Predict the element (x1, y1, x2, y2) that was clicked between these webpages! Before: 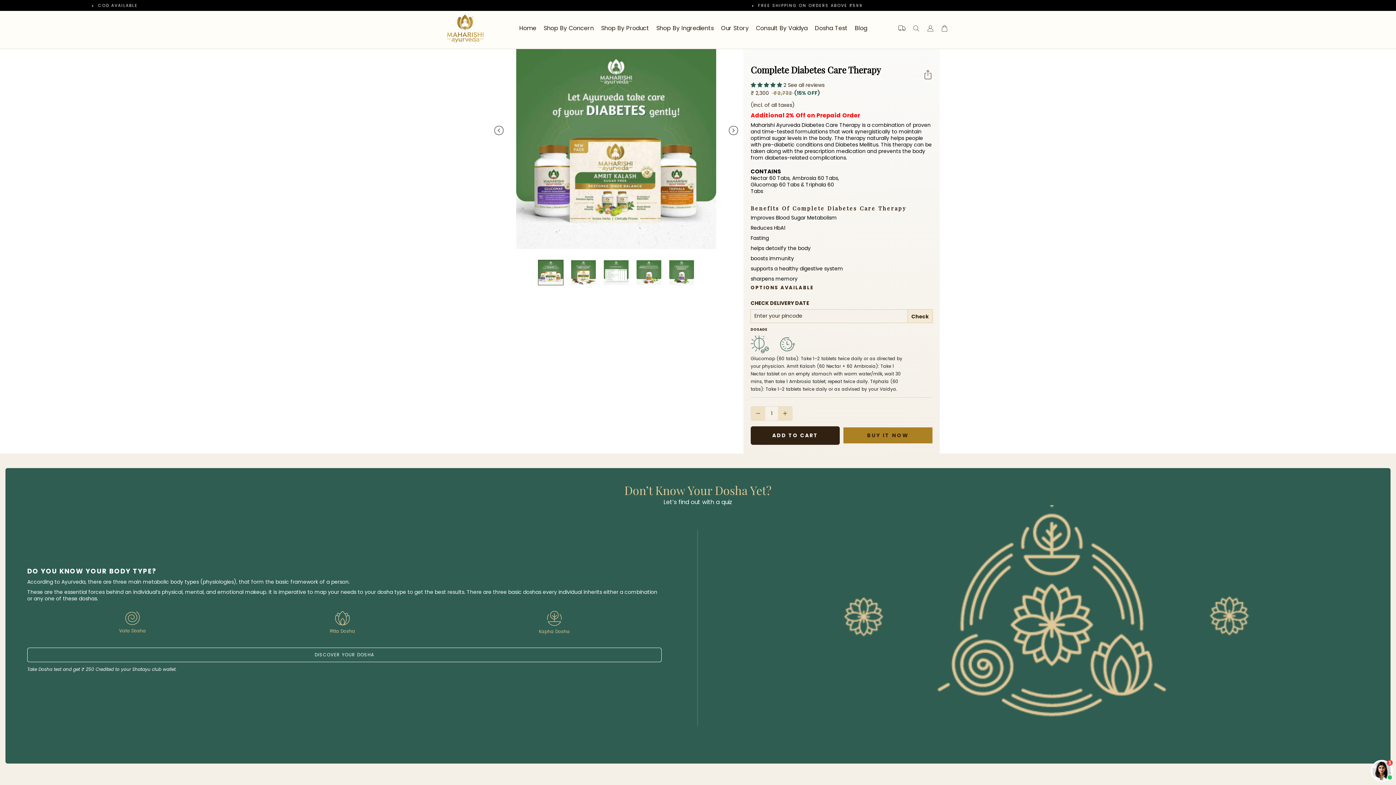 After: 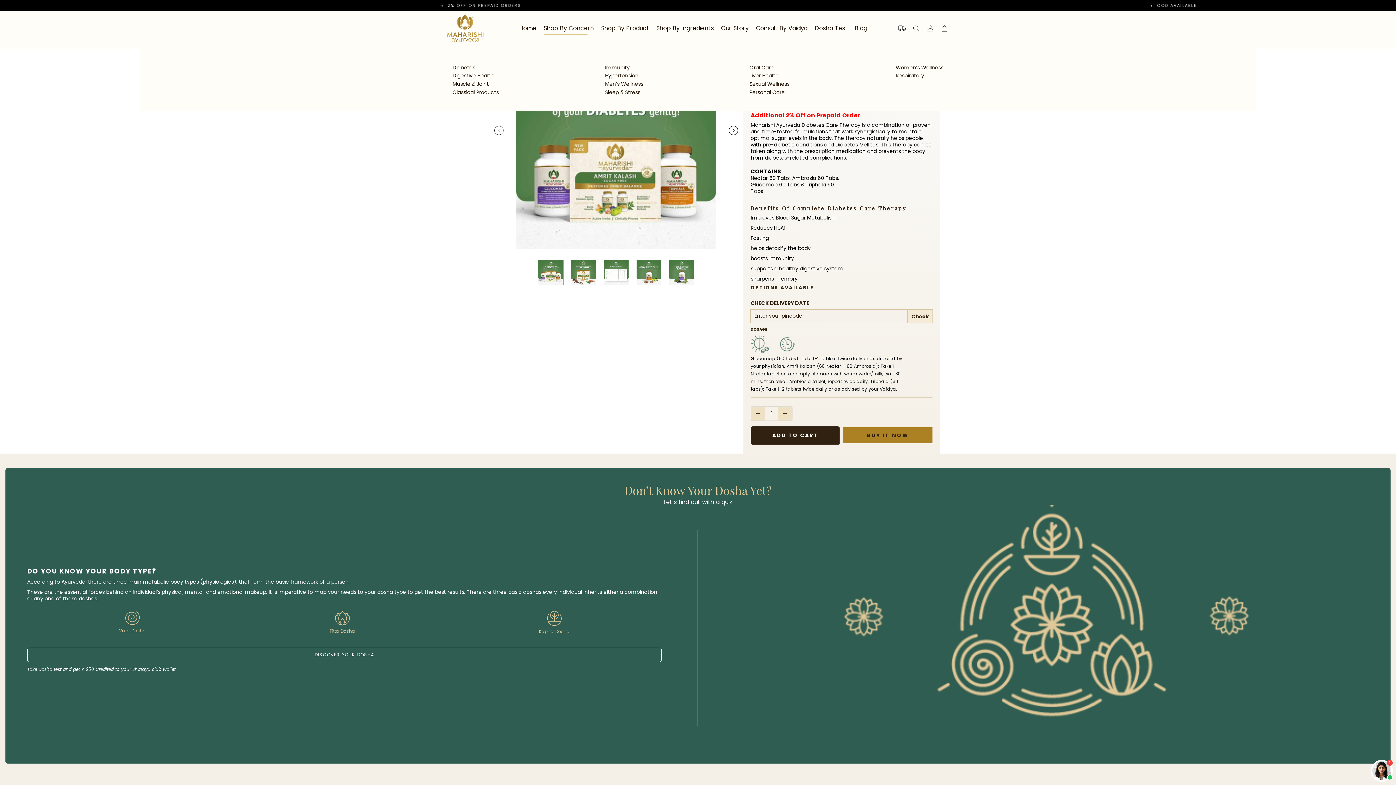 Action: bbox: (543, 24, 594, 32) label: Shop By Concern
Shop By Concern